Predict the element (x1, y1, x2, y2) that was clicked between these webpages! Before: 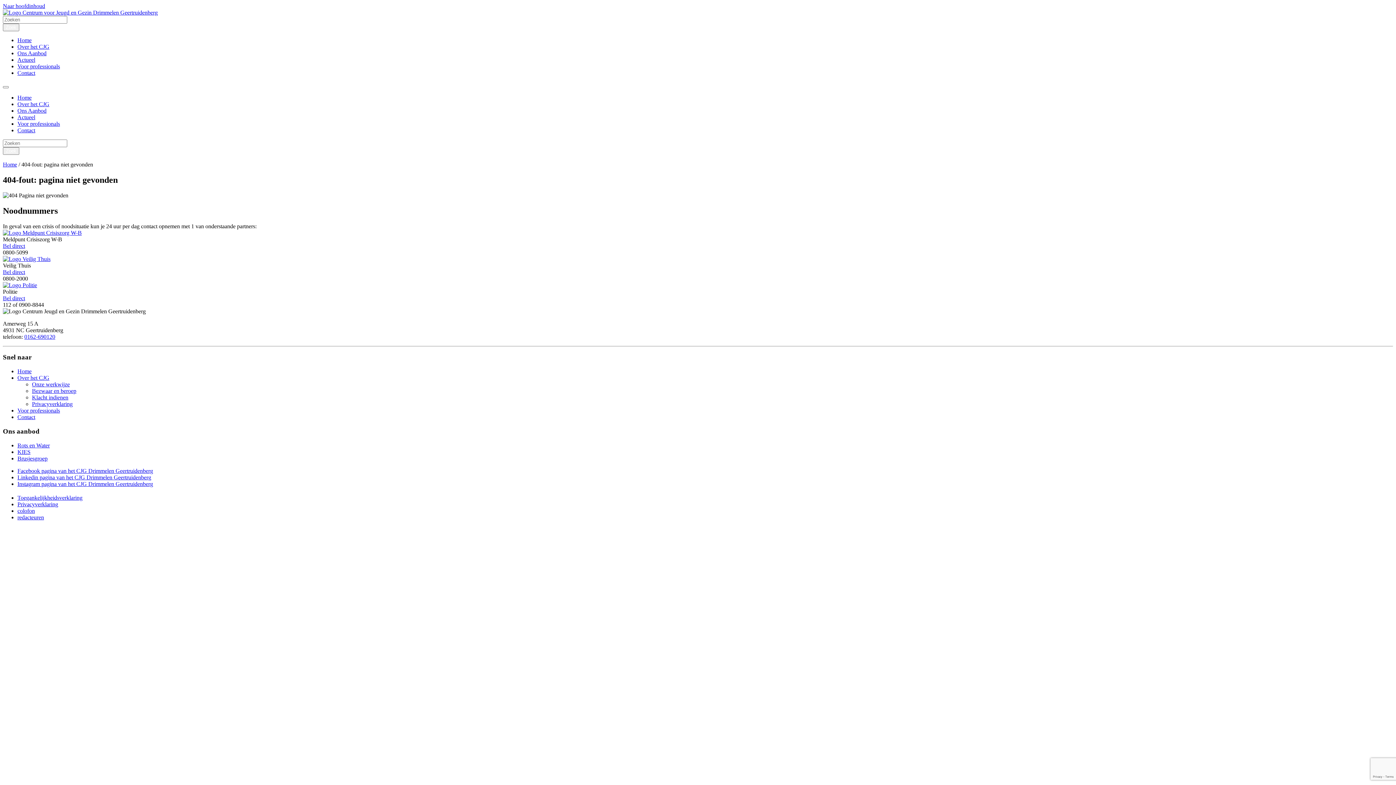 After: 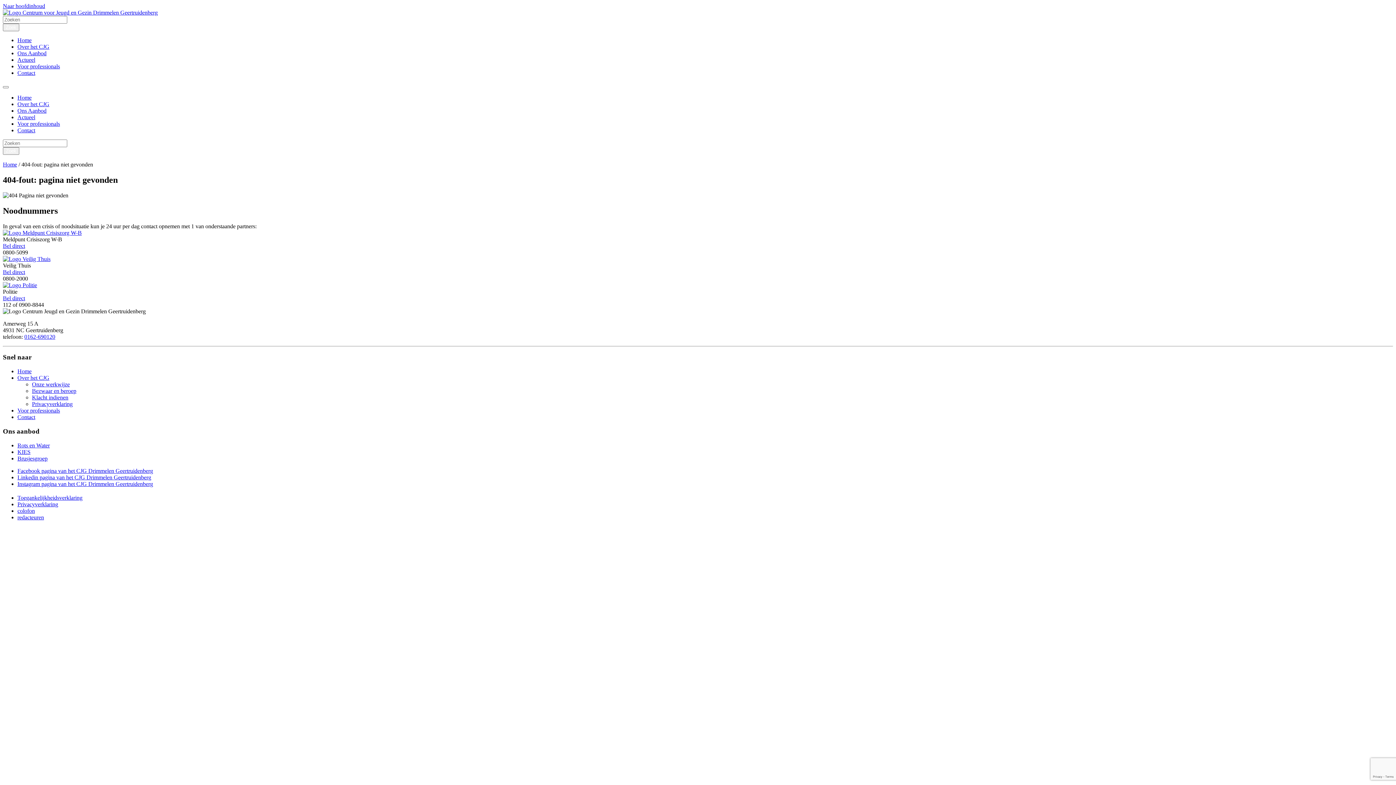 Action: bbox: (24, 333, 55, 339) label: 0162-690120